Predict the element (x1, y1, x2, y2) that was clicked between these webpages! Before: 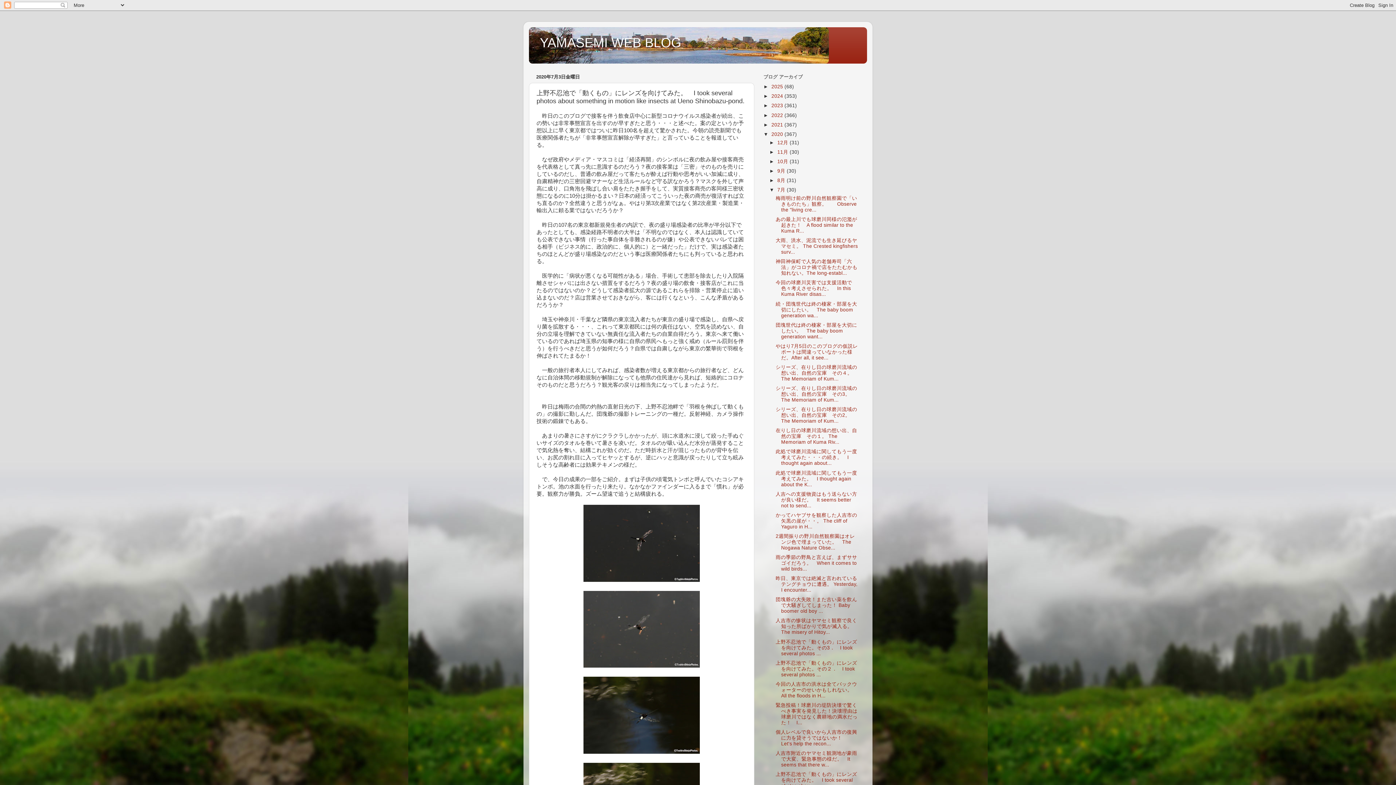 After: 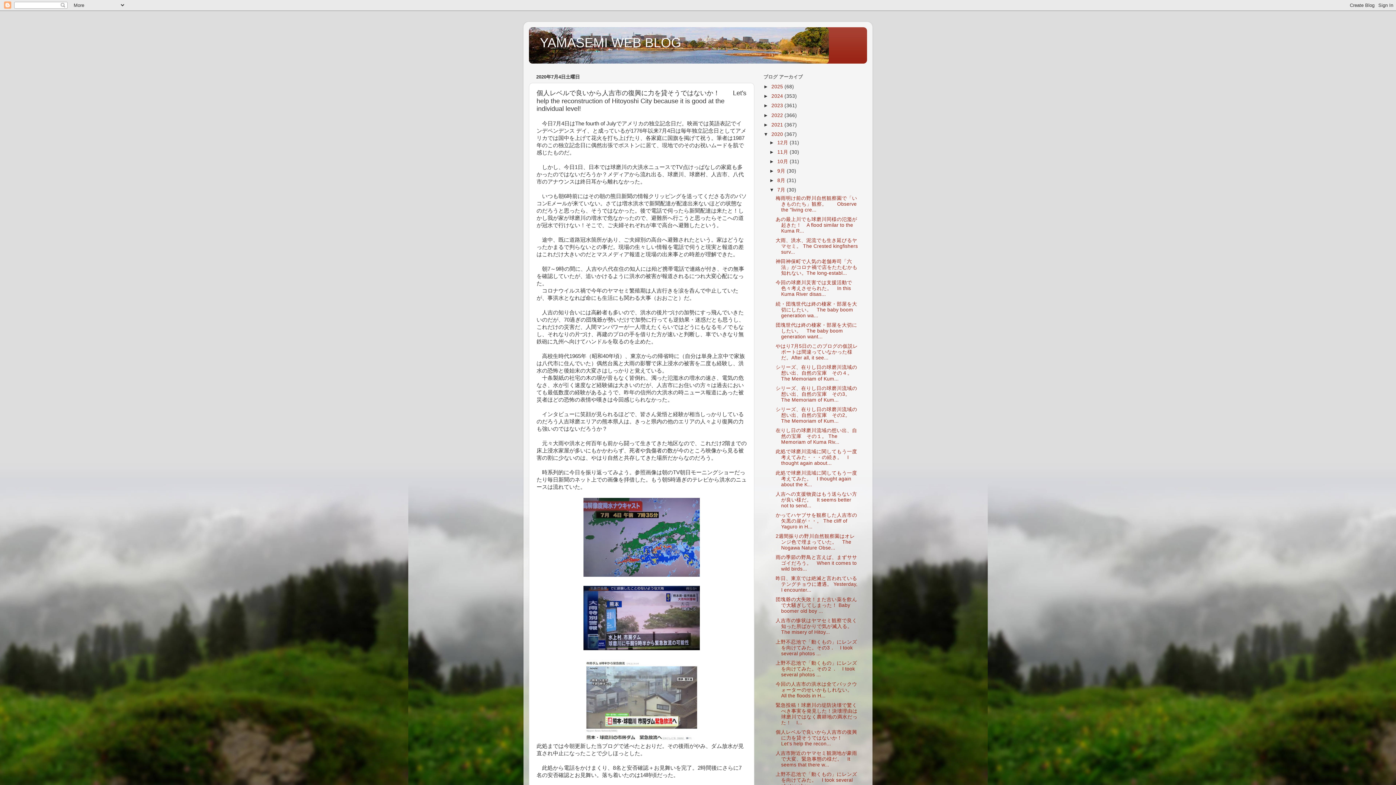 Action: label: 個人レベルで良いから人吉市の復興に力を貸そうではないか！　　Let's help the recon... bbox: (775, 729, 857, 746)